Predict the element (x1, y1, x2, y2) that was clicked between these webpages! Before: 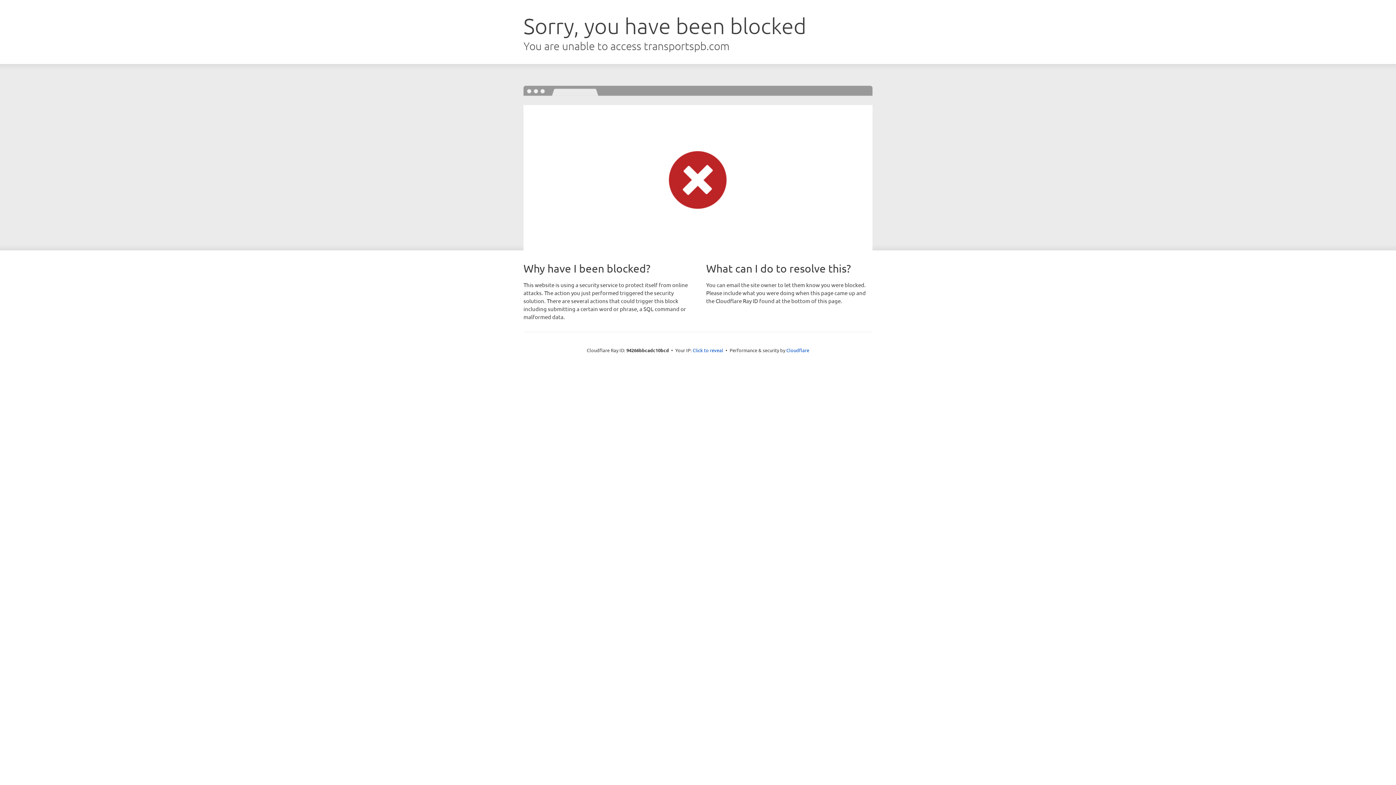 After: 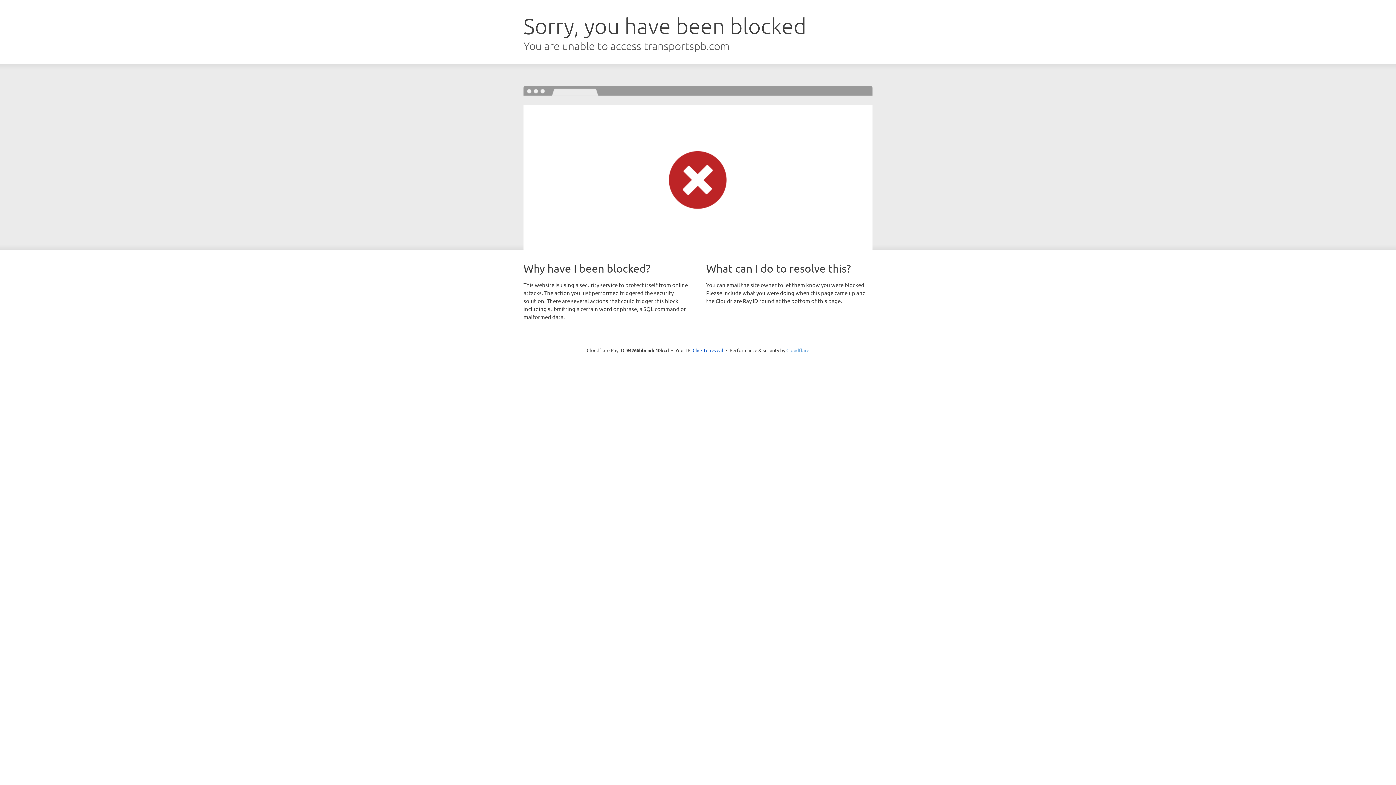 Action: bbox: (786, 347, 809, 353) label: Cloudflare